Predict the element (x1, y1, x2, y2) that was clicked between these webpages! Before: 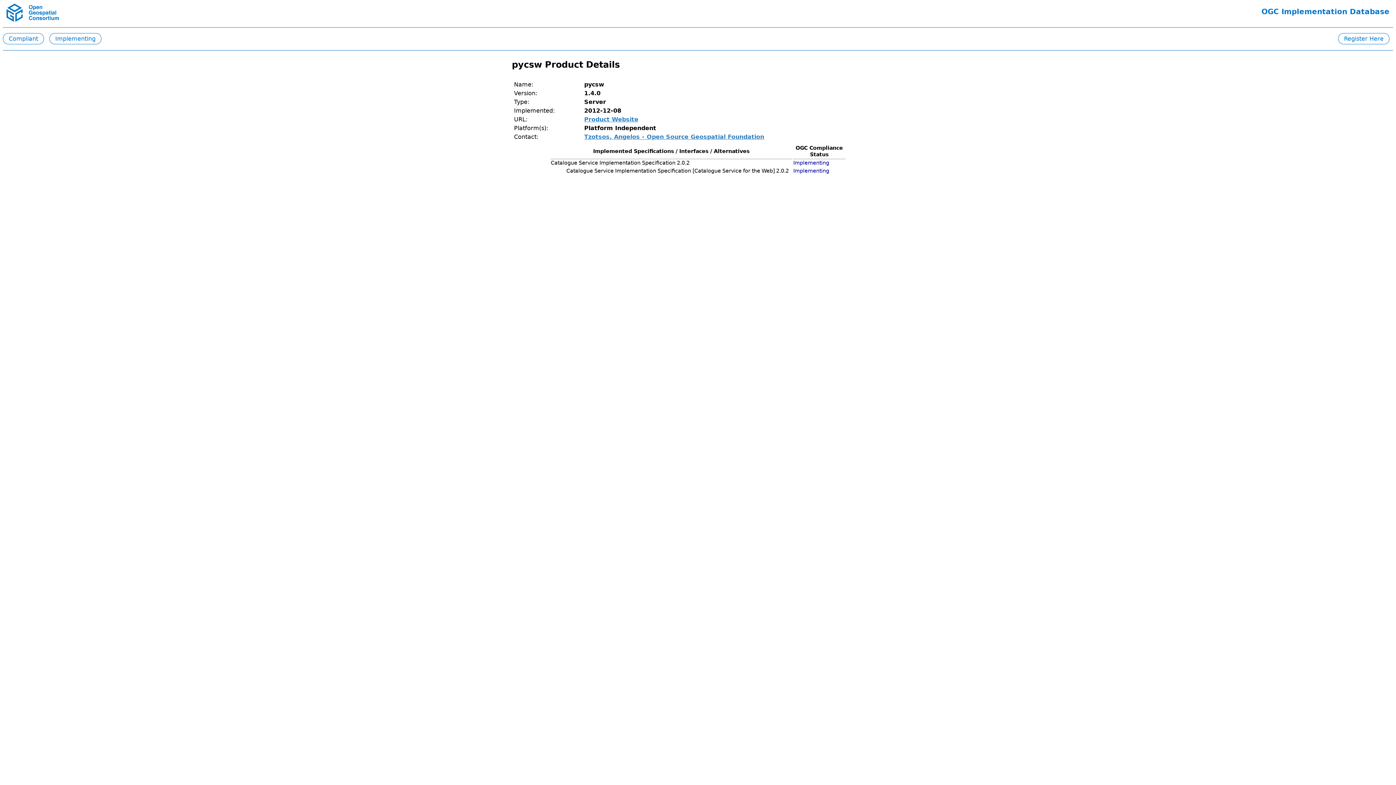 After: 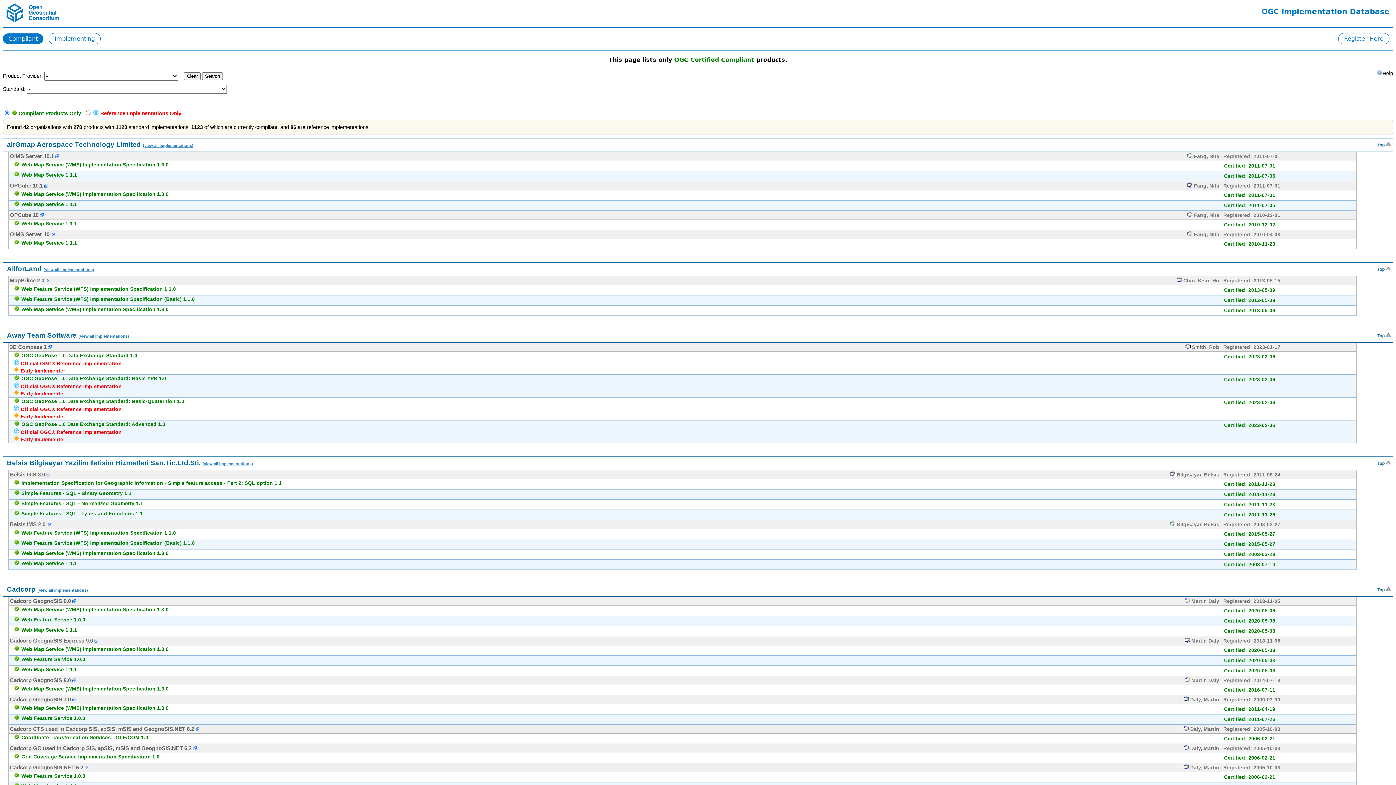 Action: label: Compliant bbox: (2, 33, 44, 44)